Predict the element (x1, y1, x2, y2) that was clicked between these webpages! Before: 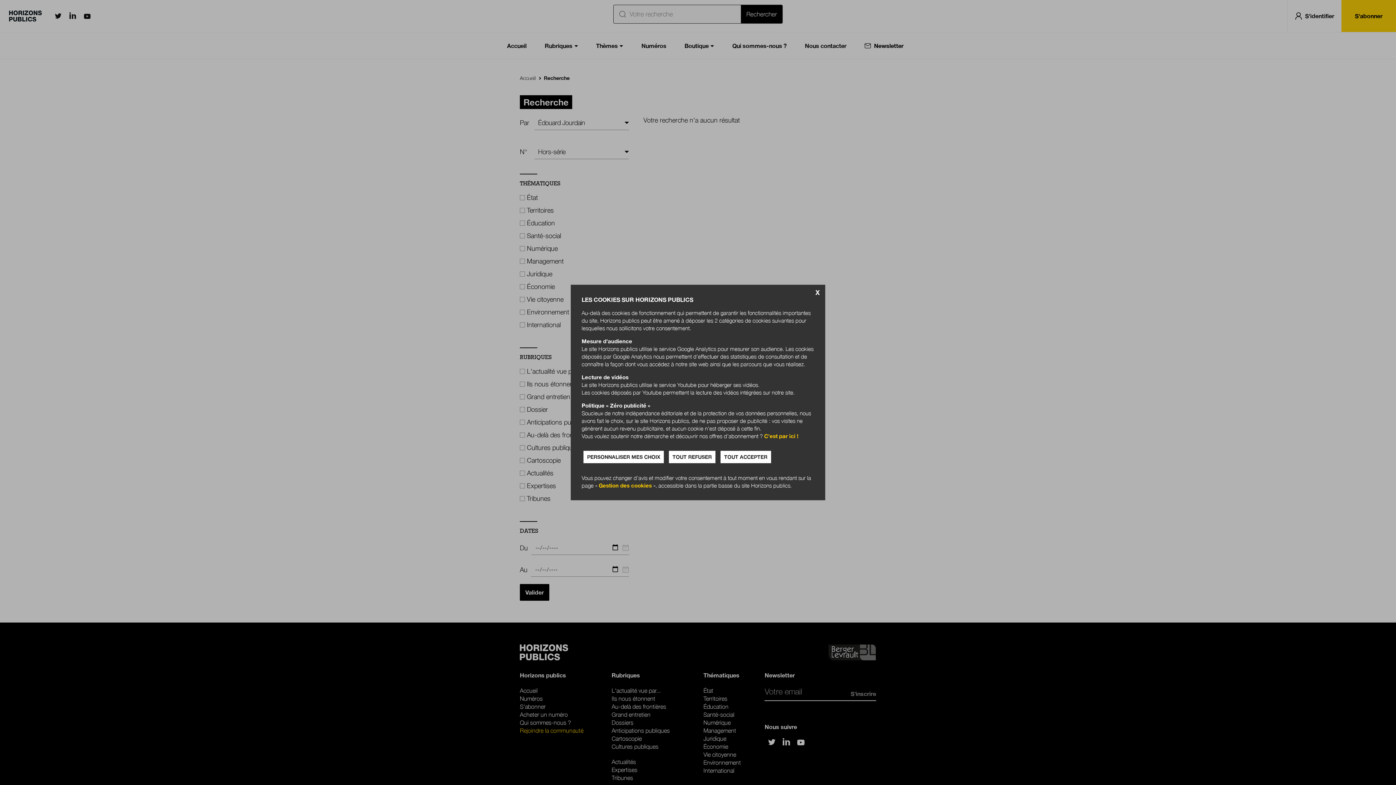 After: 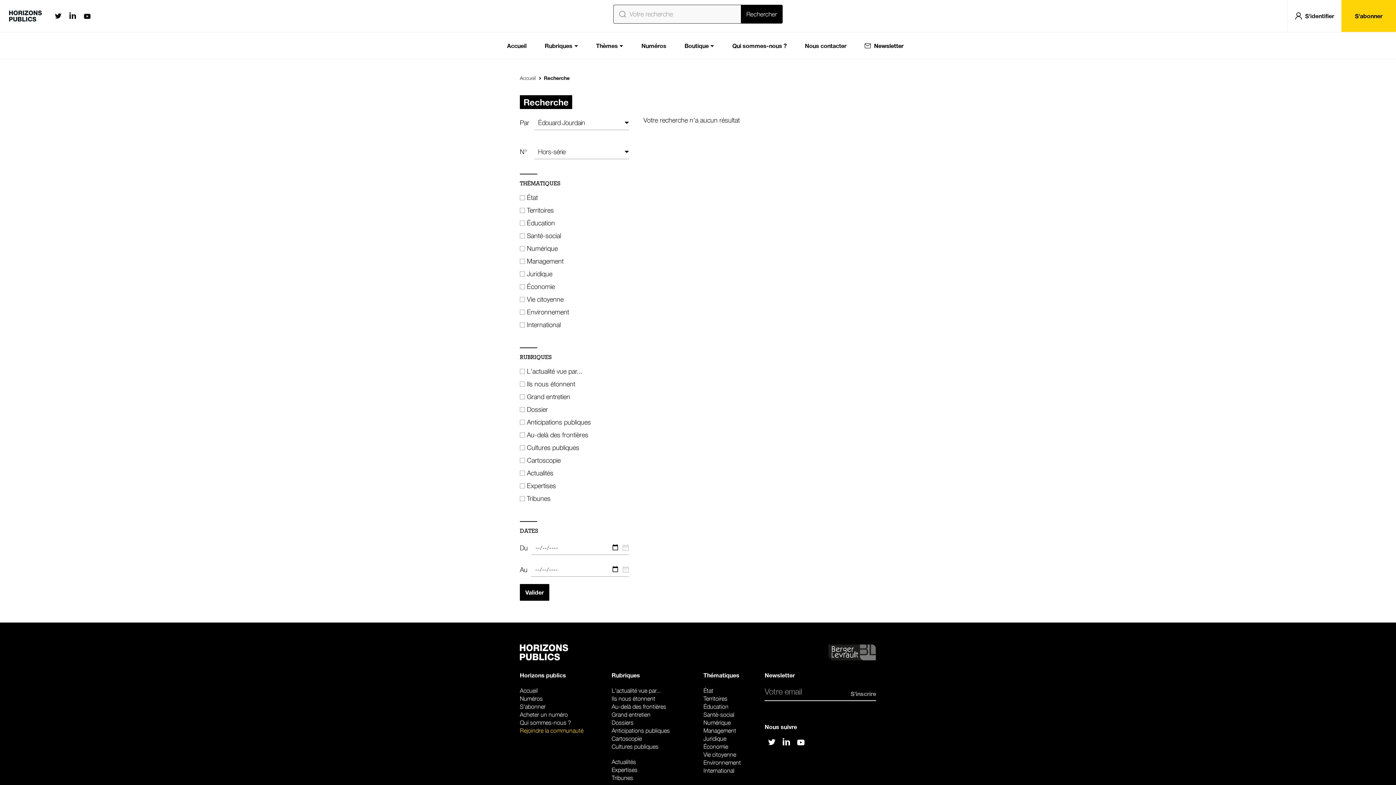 Action: label: TOUT REFUSER bbox: (669, 451, 715, 463)